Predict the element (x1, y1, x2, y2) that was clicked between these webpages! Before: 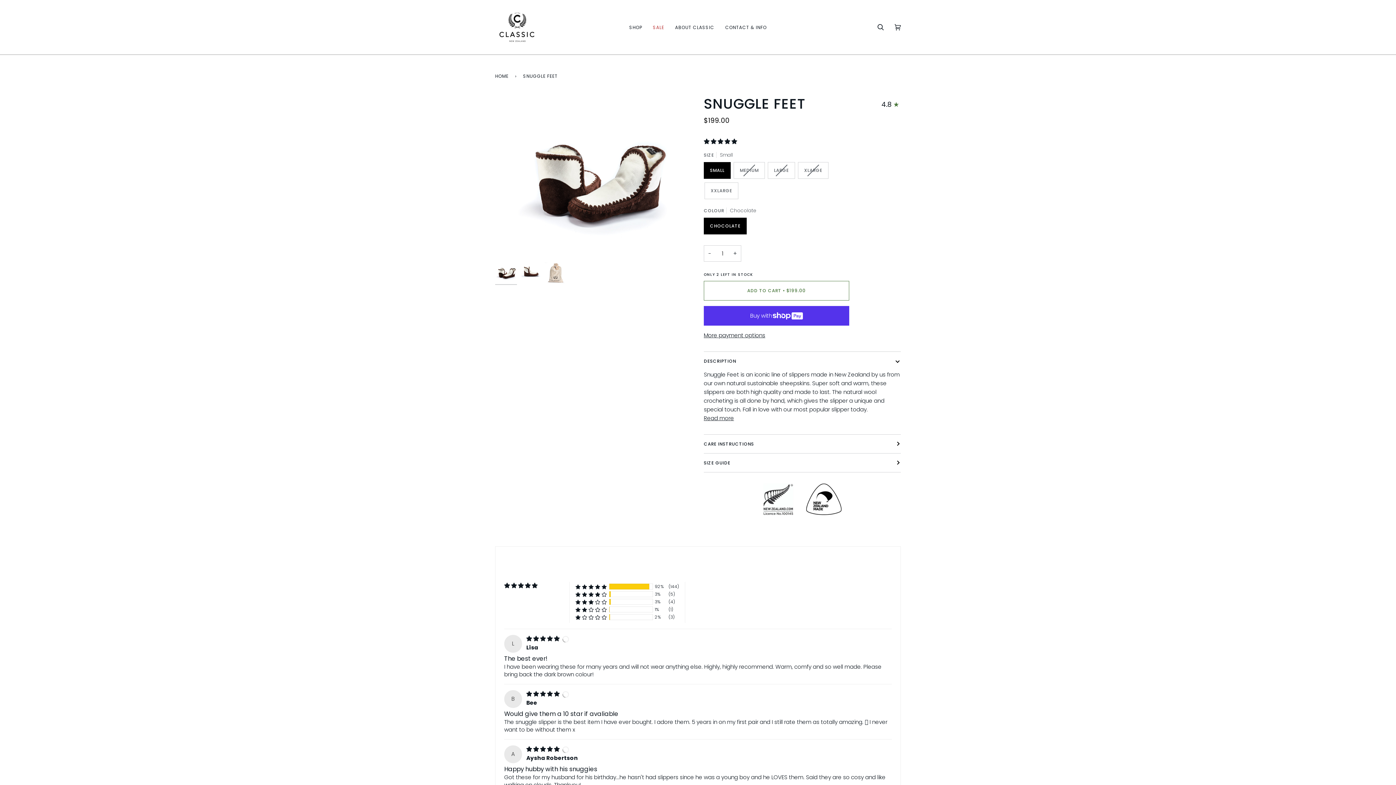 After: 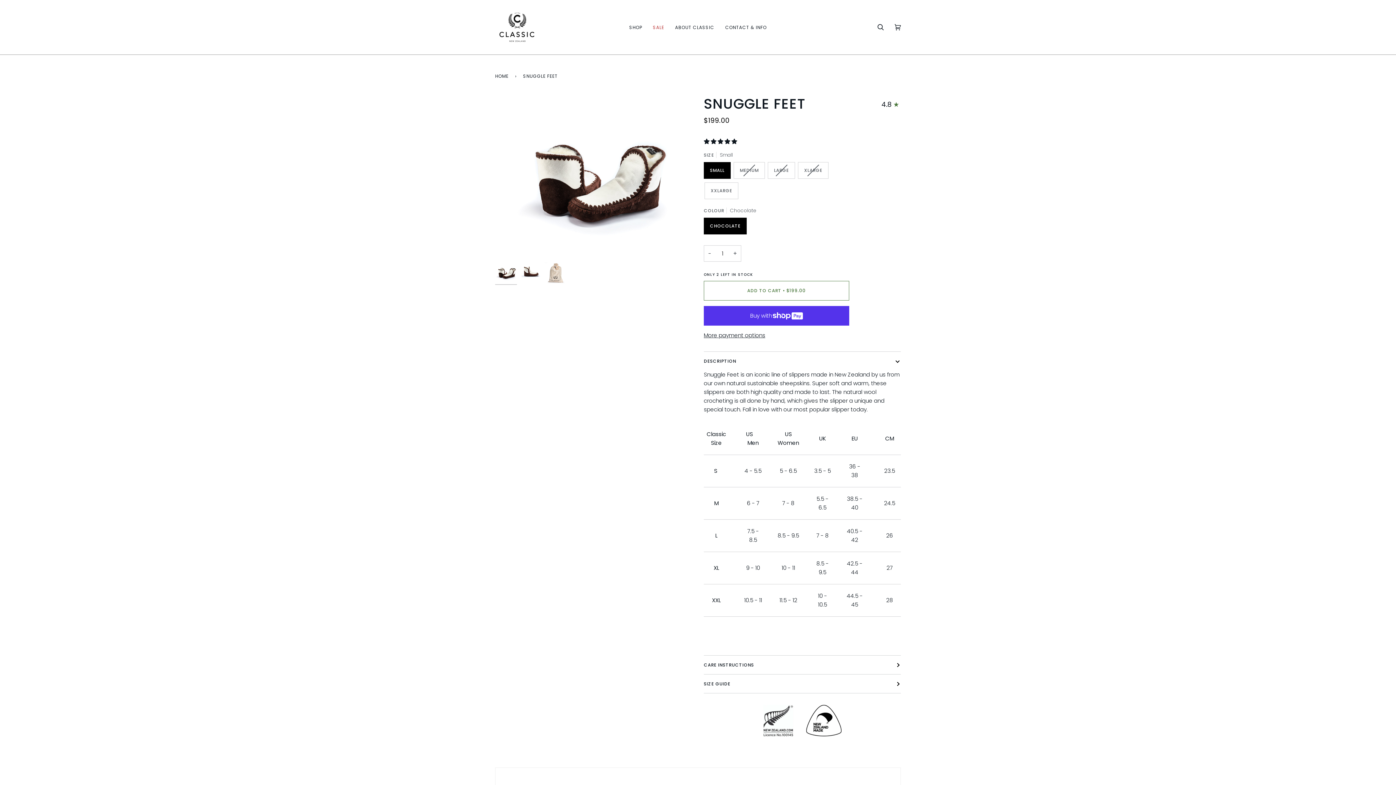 Action: bbox: (704, 414, 734, 422) label: Read more